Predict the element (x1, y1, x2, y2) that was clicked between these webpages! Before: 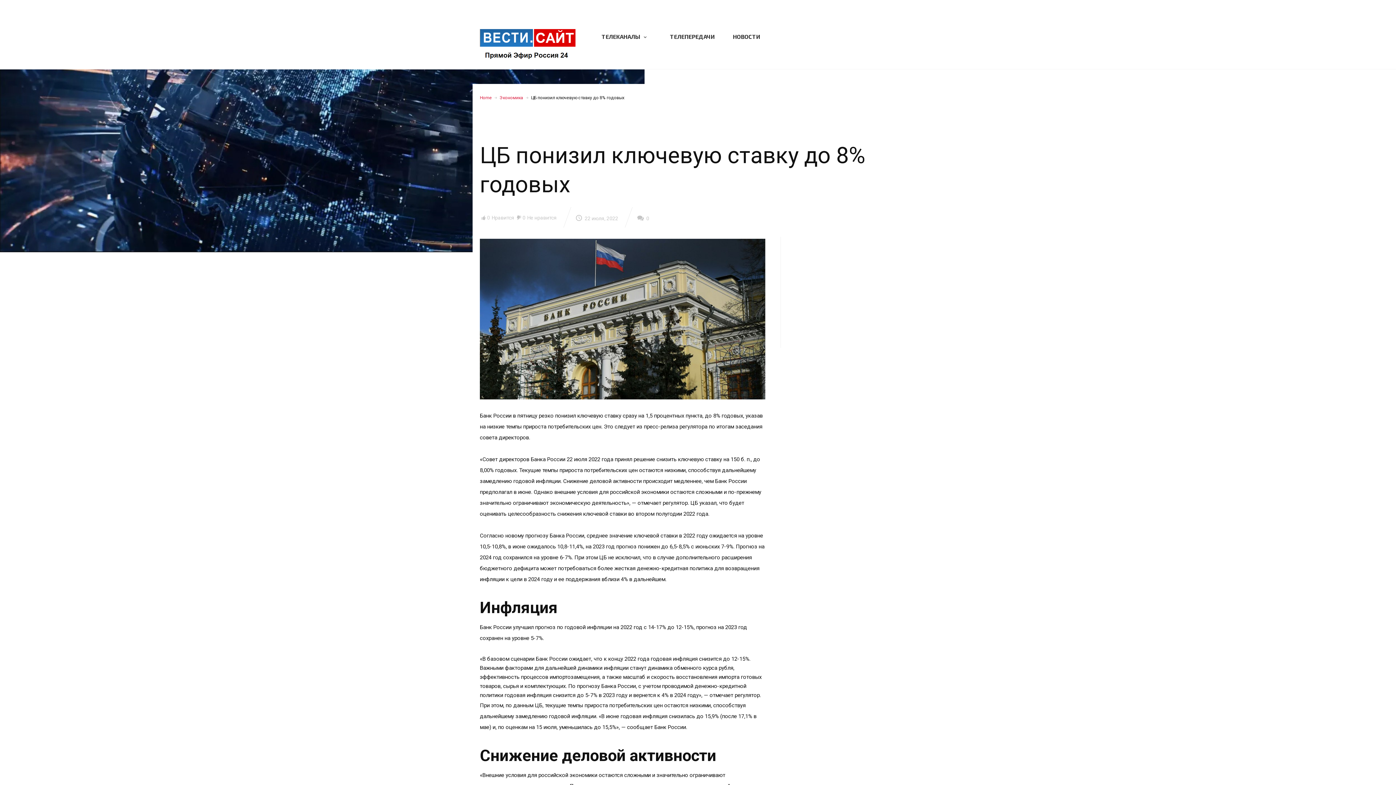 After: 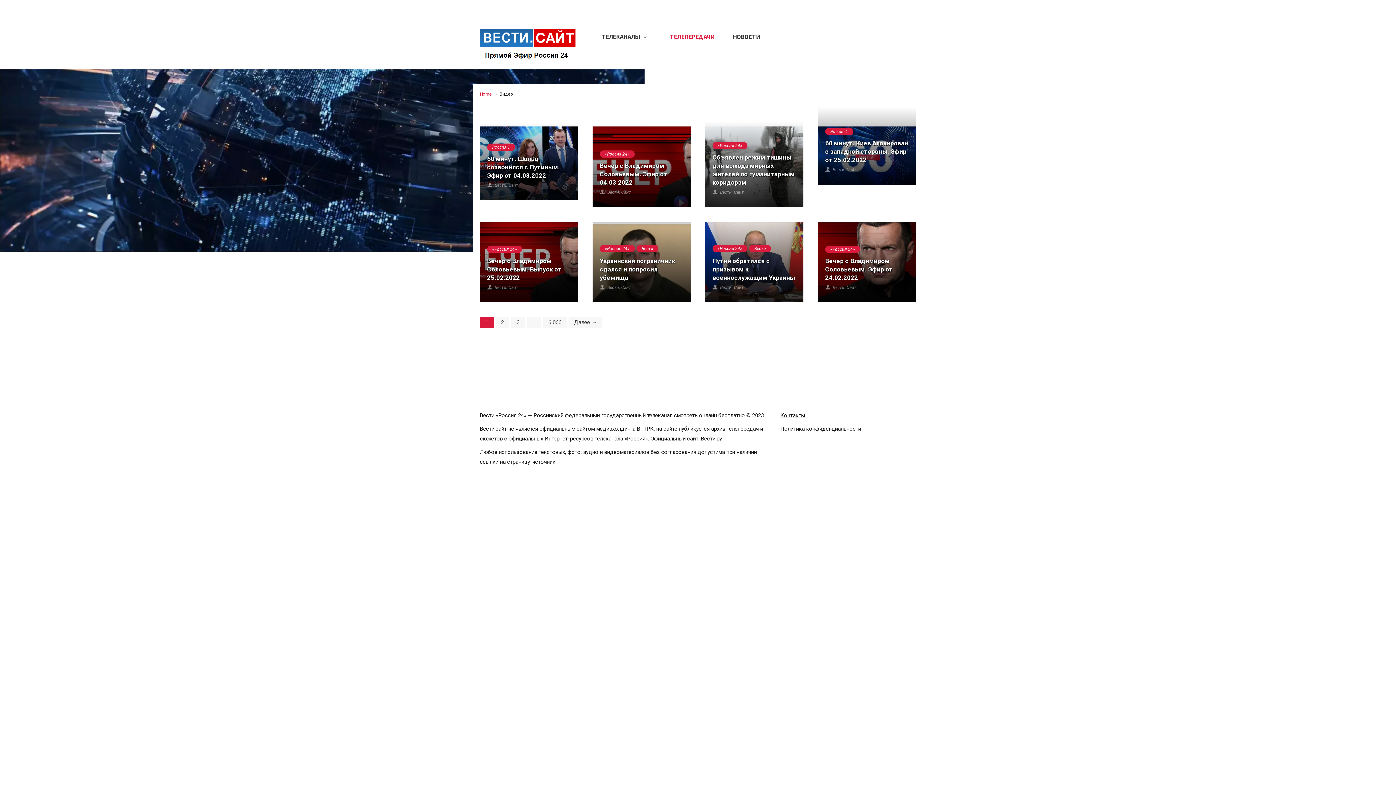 Action: label: ТЕЛЕПЕРЕДАЧИ bbox: (661, 29, 724, 44)